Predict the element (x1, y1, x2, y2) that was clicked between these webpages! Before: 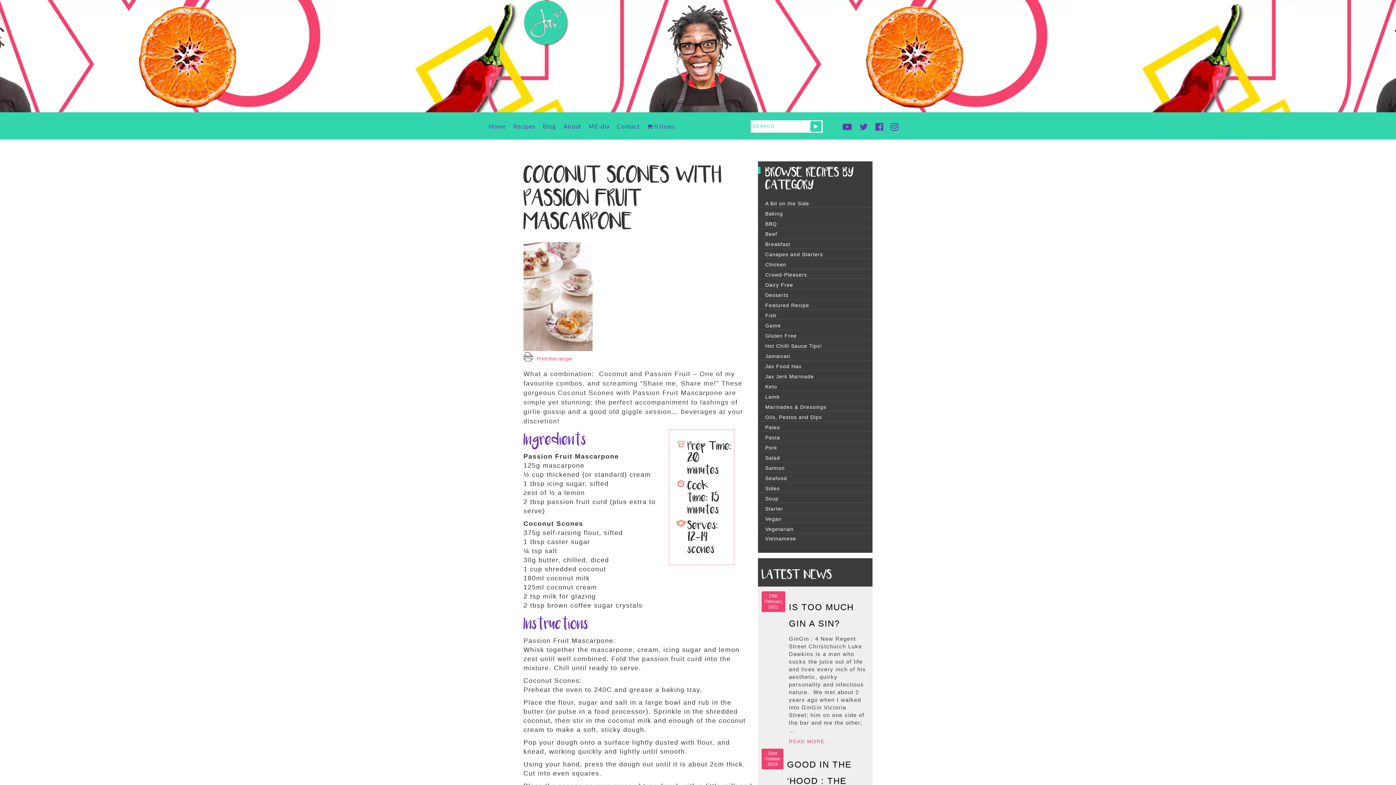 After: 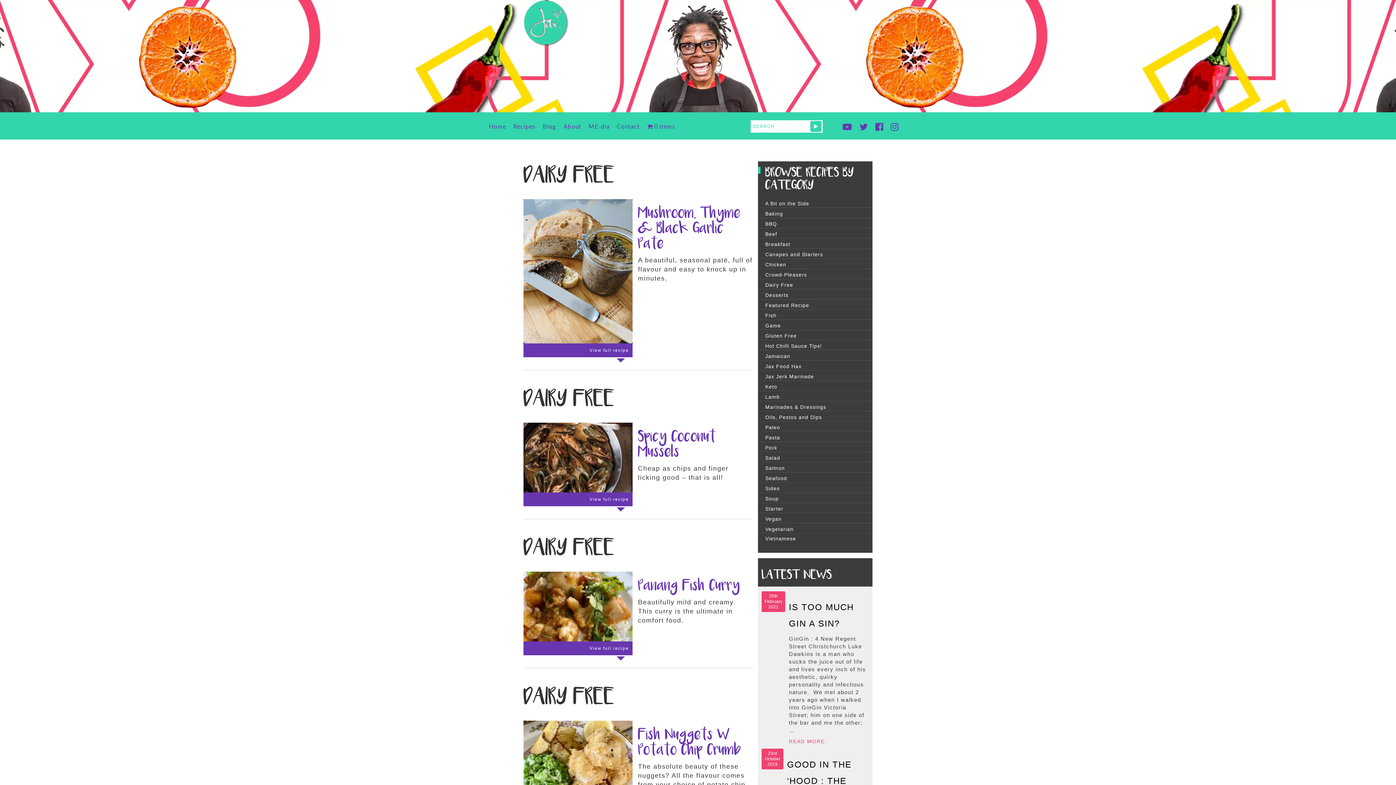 Action: label: Dairy Free bbox: (765, 282, 793, 288)